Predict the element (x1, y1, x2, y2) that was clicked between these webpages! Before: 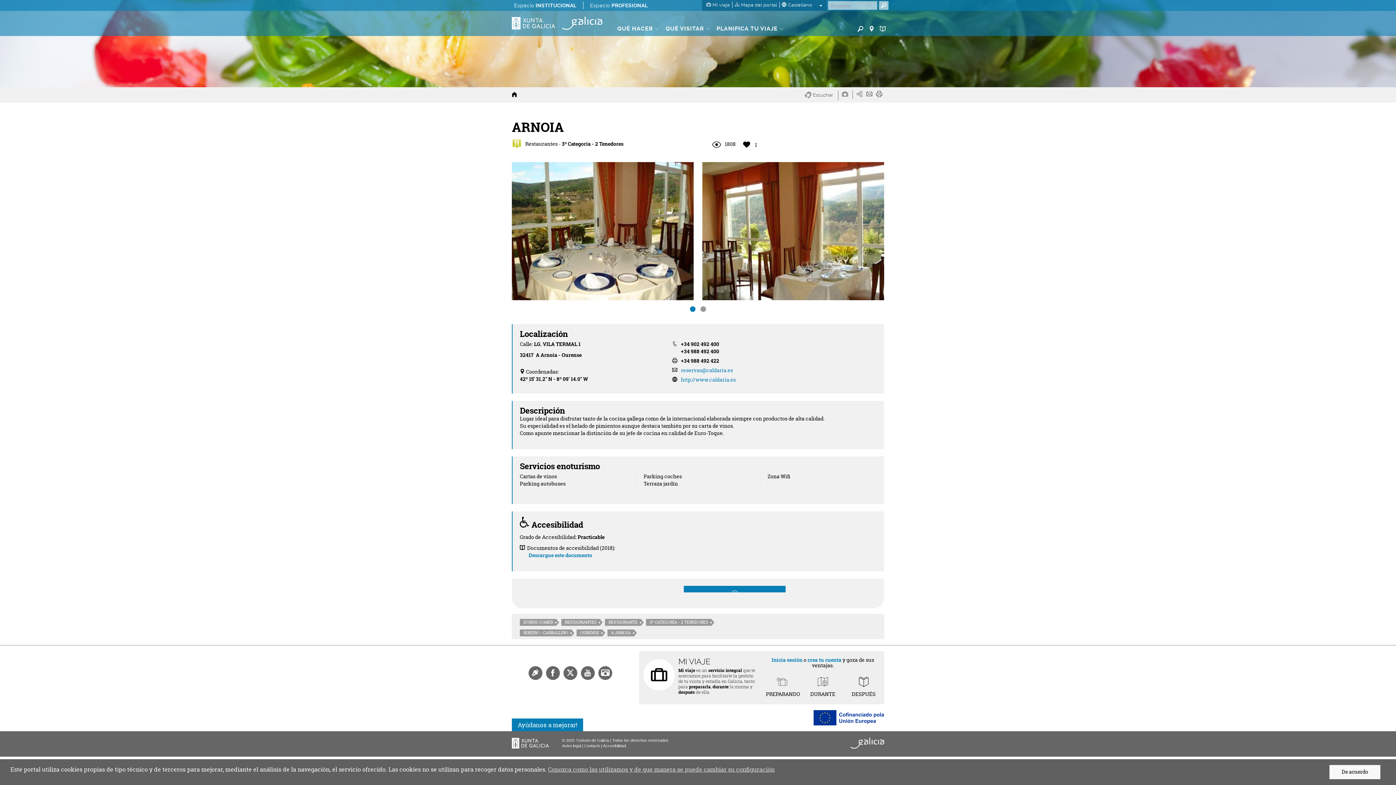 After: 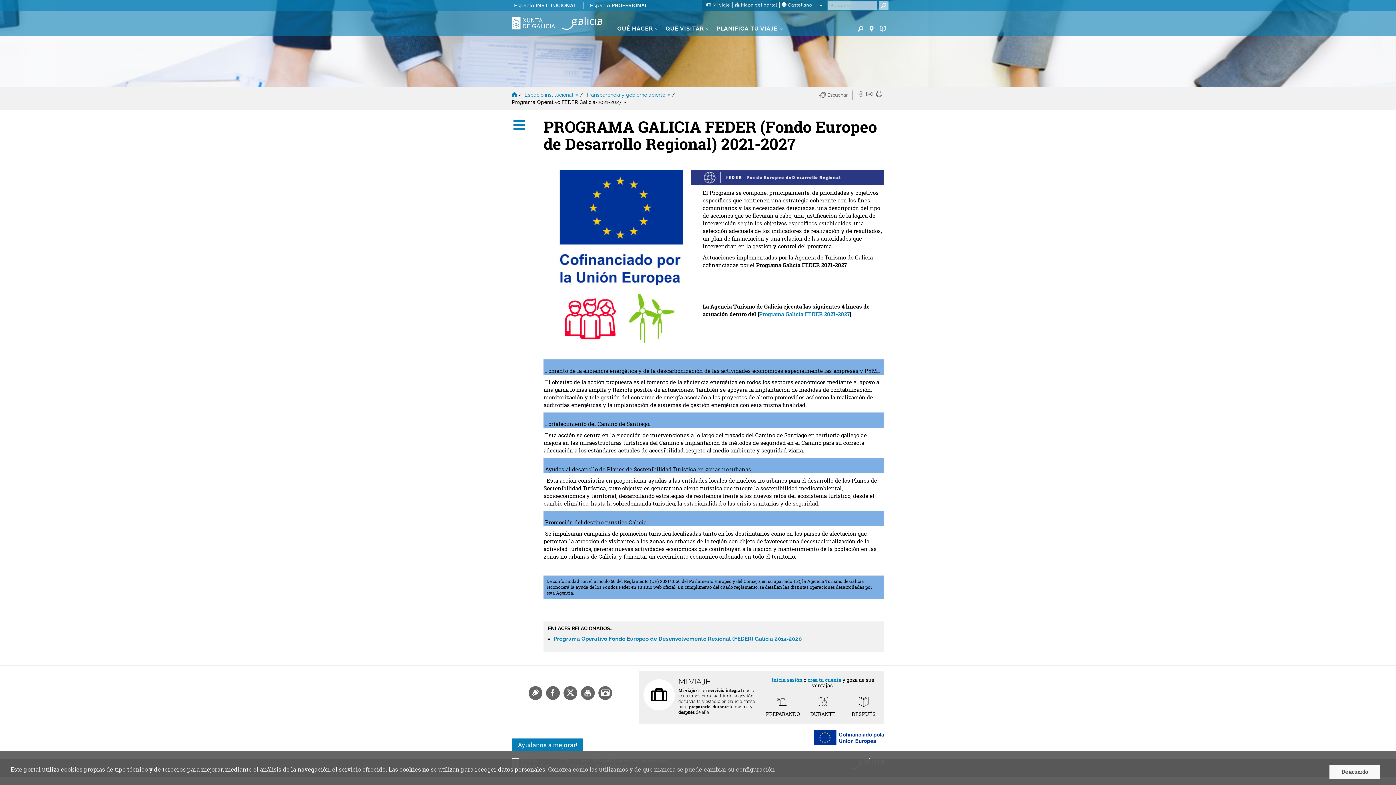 Action: bbox: (813, 714, 884, 721)